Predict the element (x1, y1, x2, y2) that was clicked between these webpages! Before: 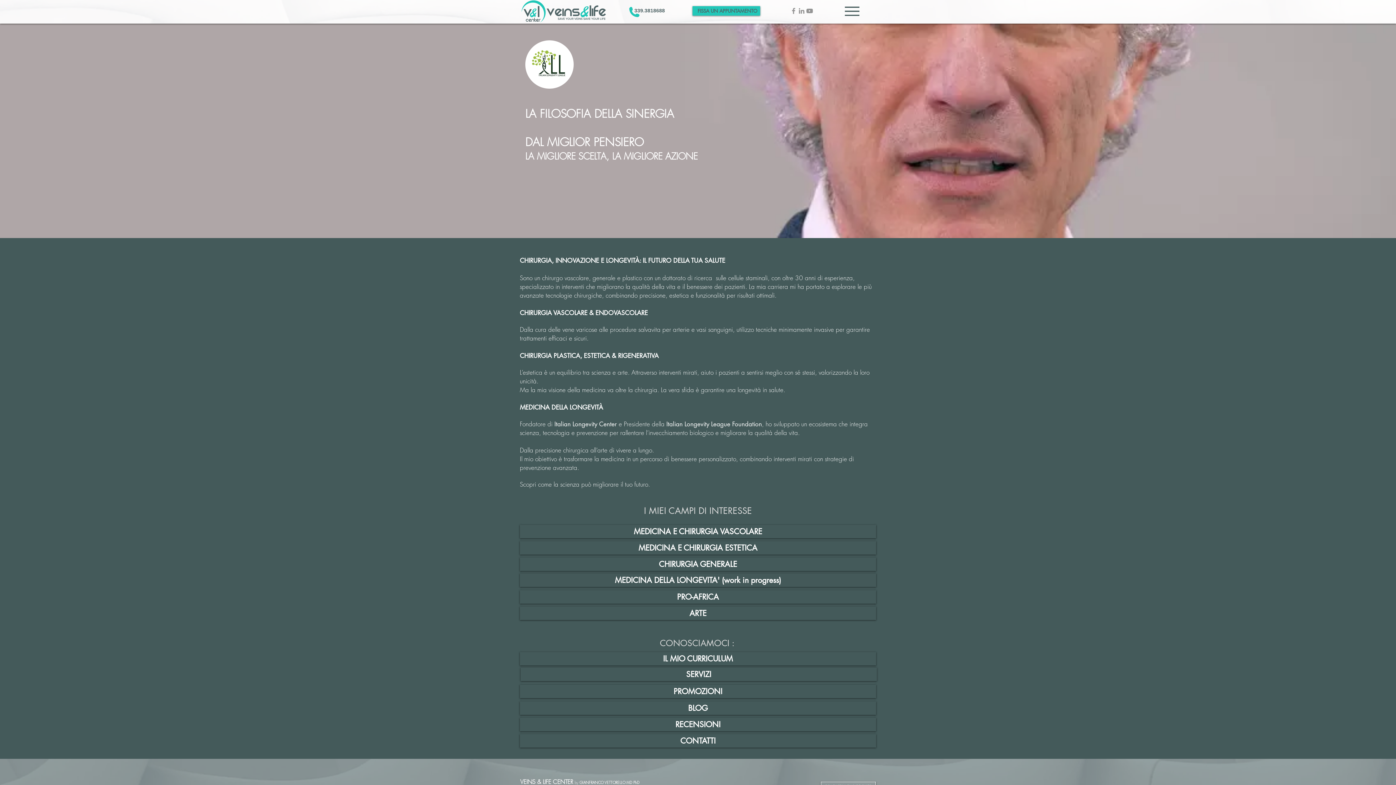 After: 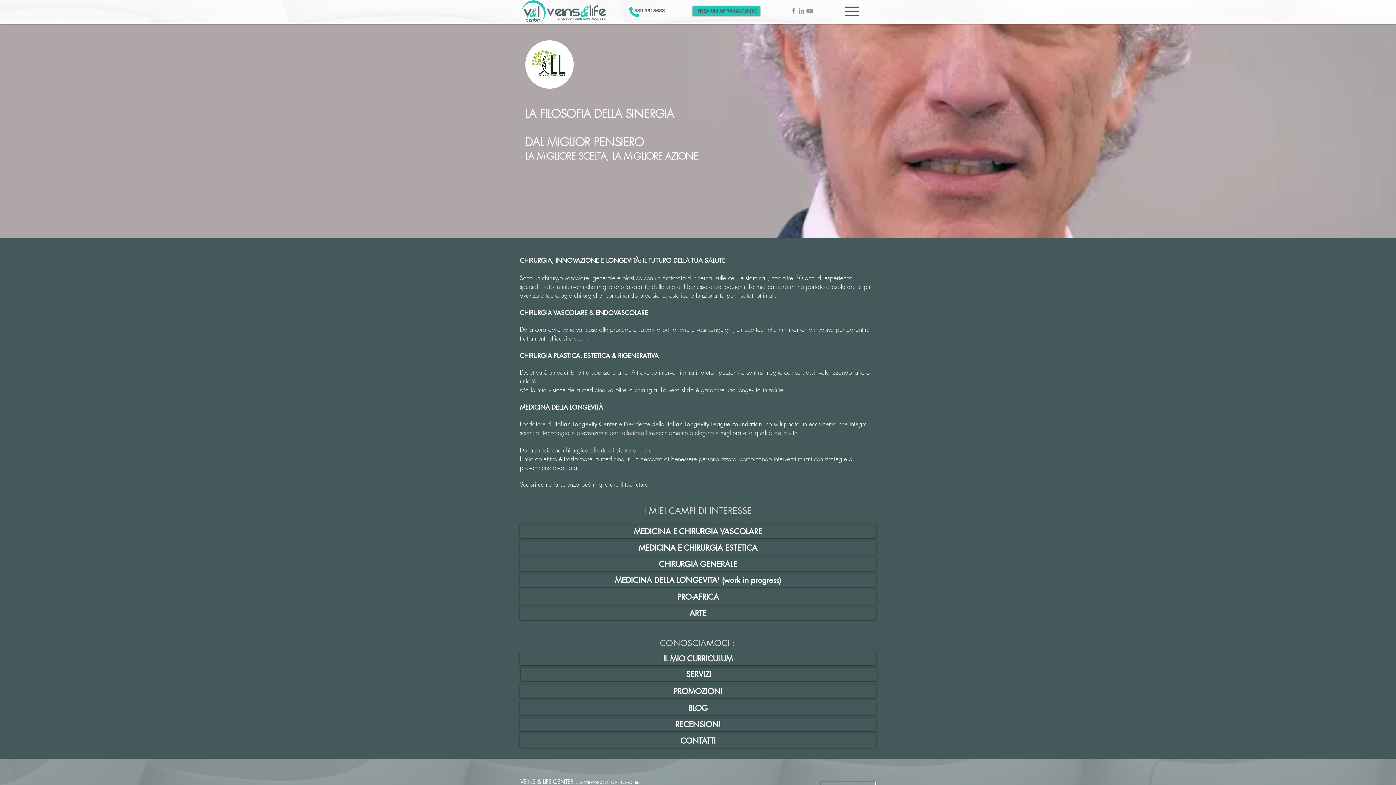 Action: bbox: (841, 0, 863, 22) label: Menu